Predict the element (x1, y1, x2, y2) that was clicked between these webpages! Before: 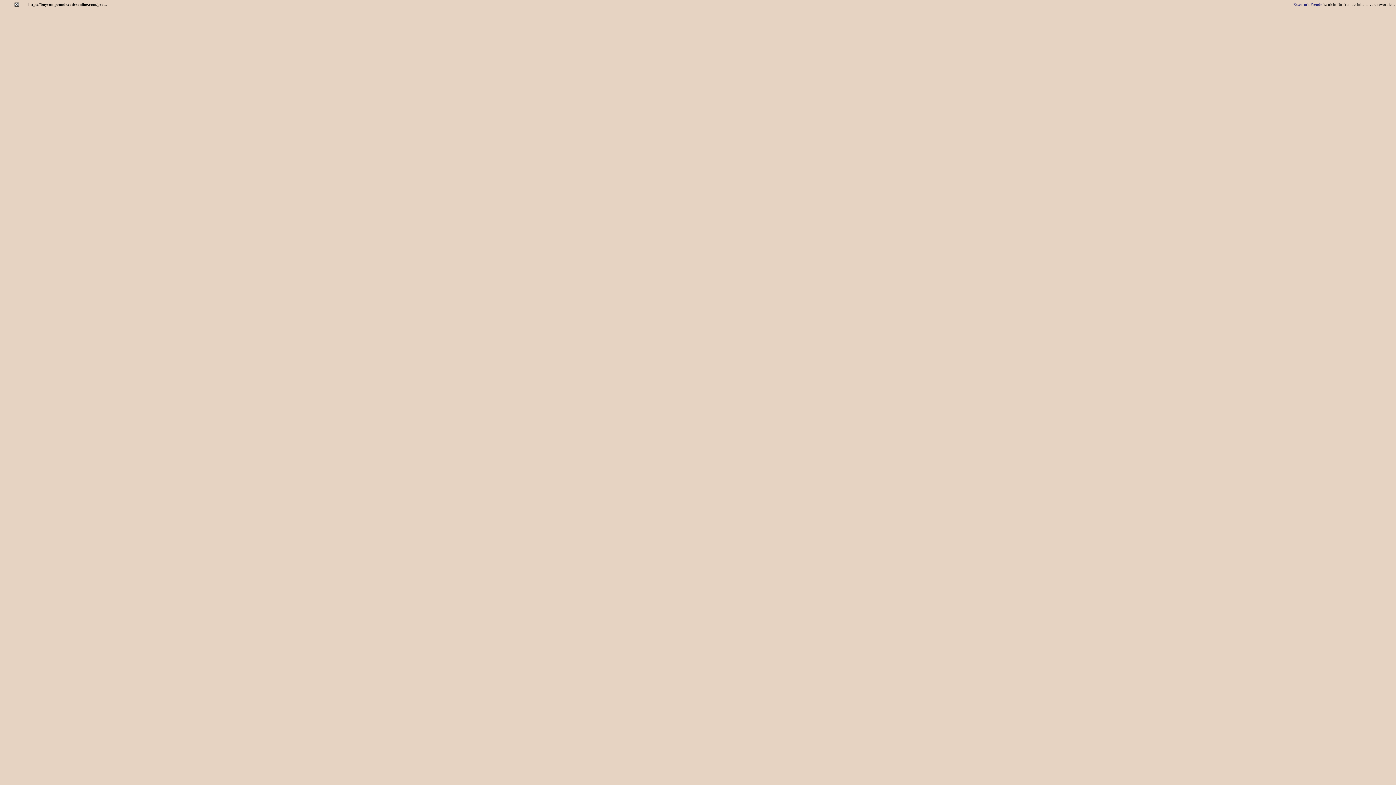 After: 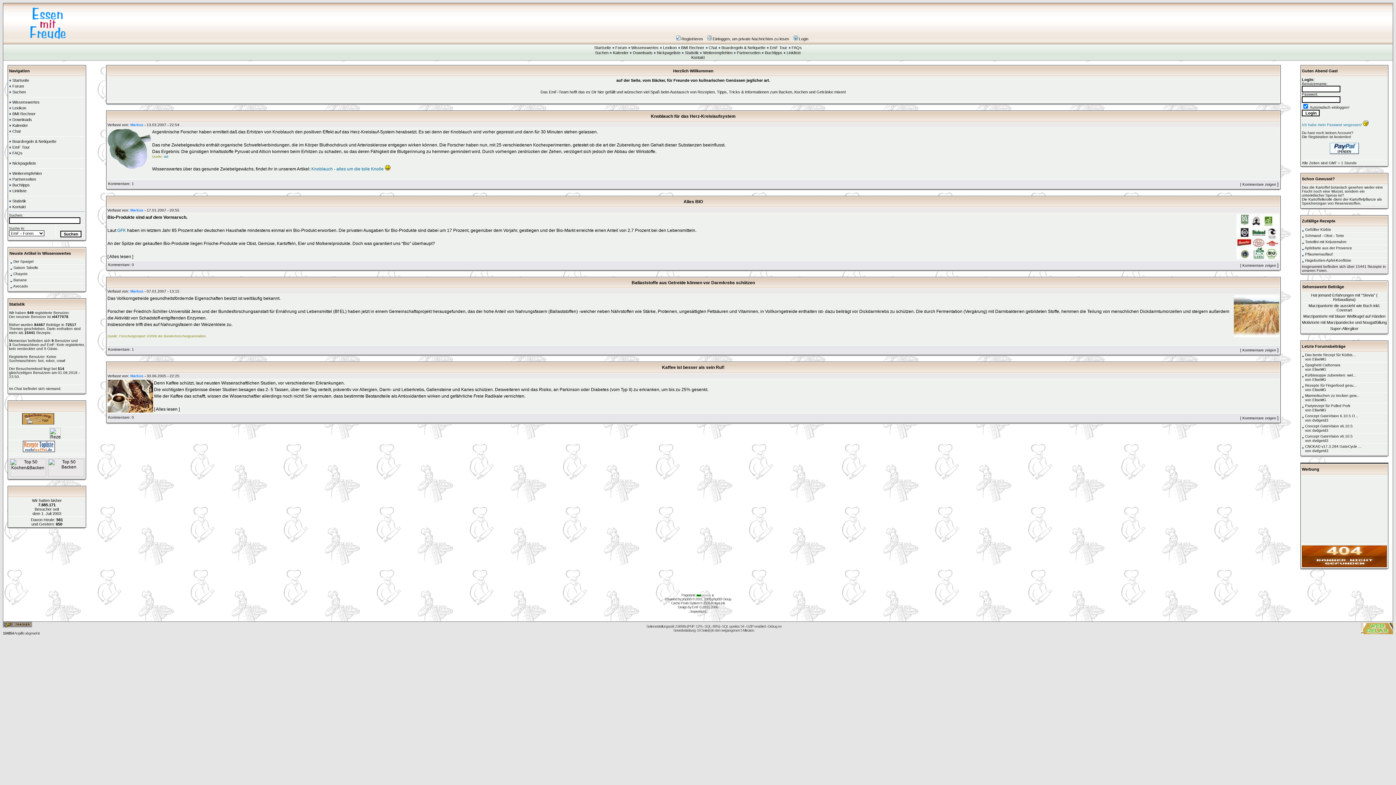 Action: bbox: (1293, 2, 1322, 6) label: Essen mit Freude